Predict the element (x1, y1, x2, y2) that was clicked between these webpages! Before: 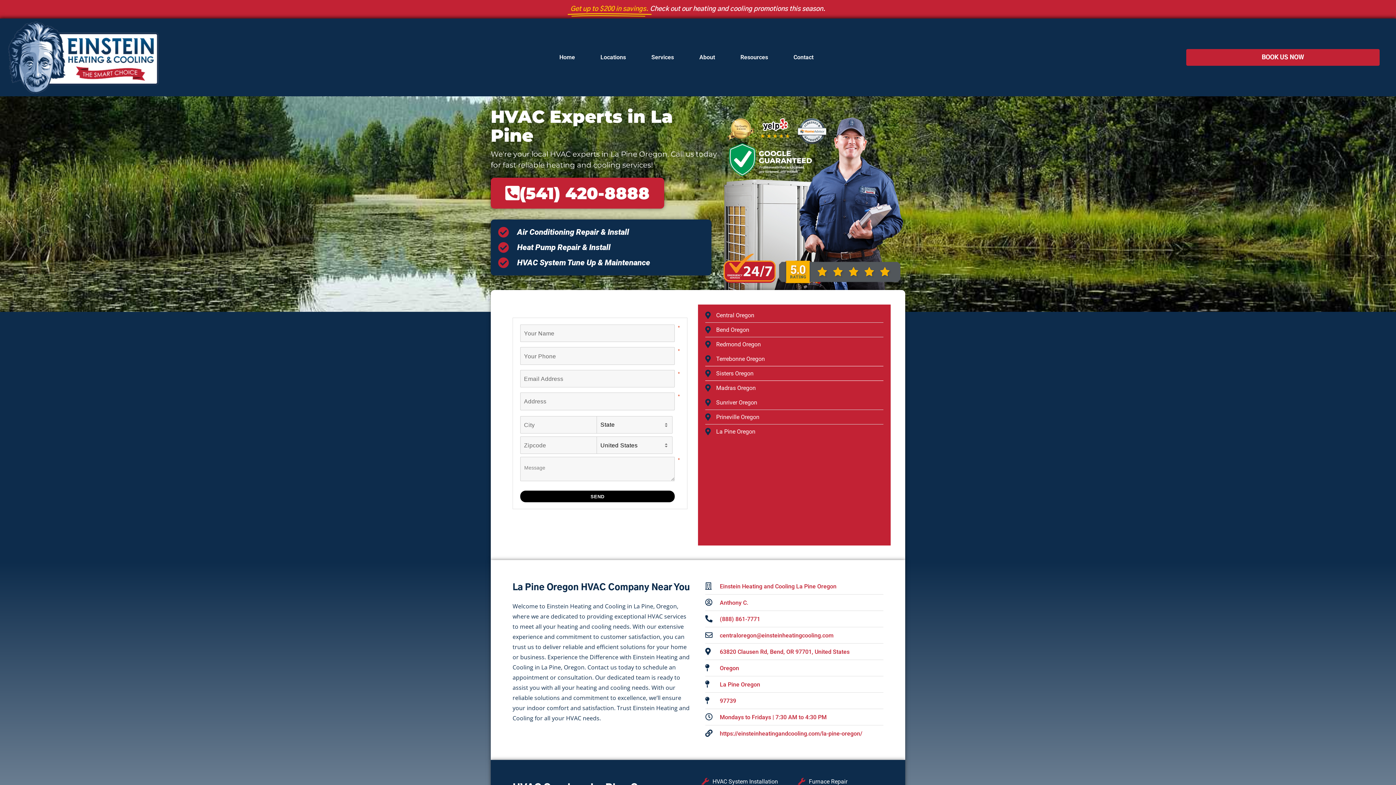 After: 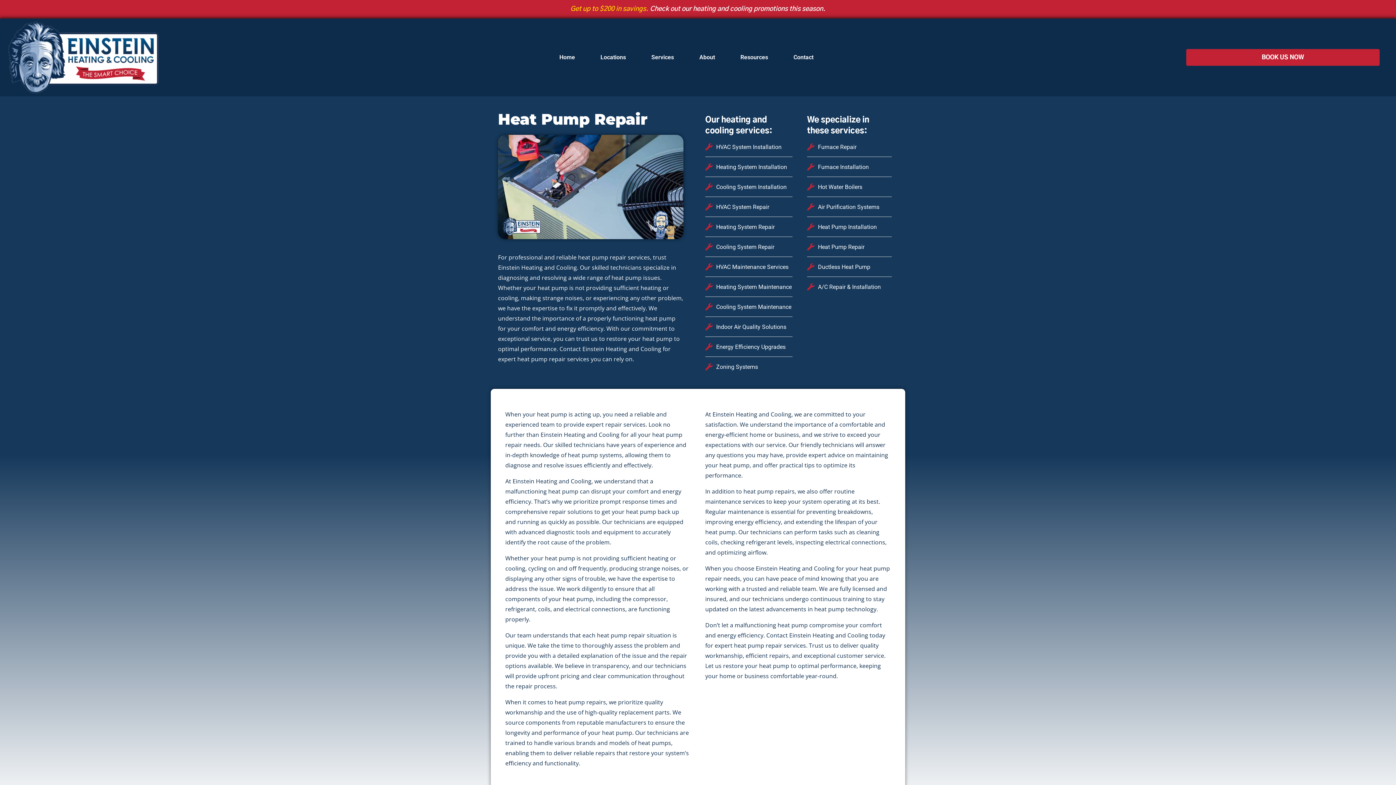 Action: label: Heat Pump Repair & Install bbox: (498, 242, 704, 253)